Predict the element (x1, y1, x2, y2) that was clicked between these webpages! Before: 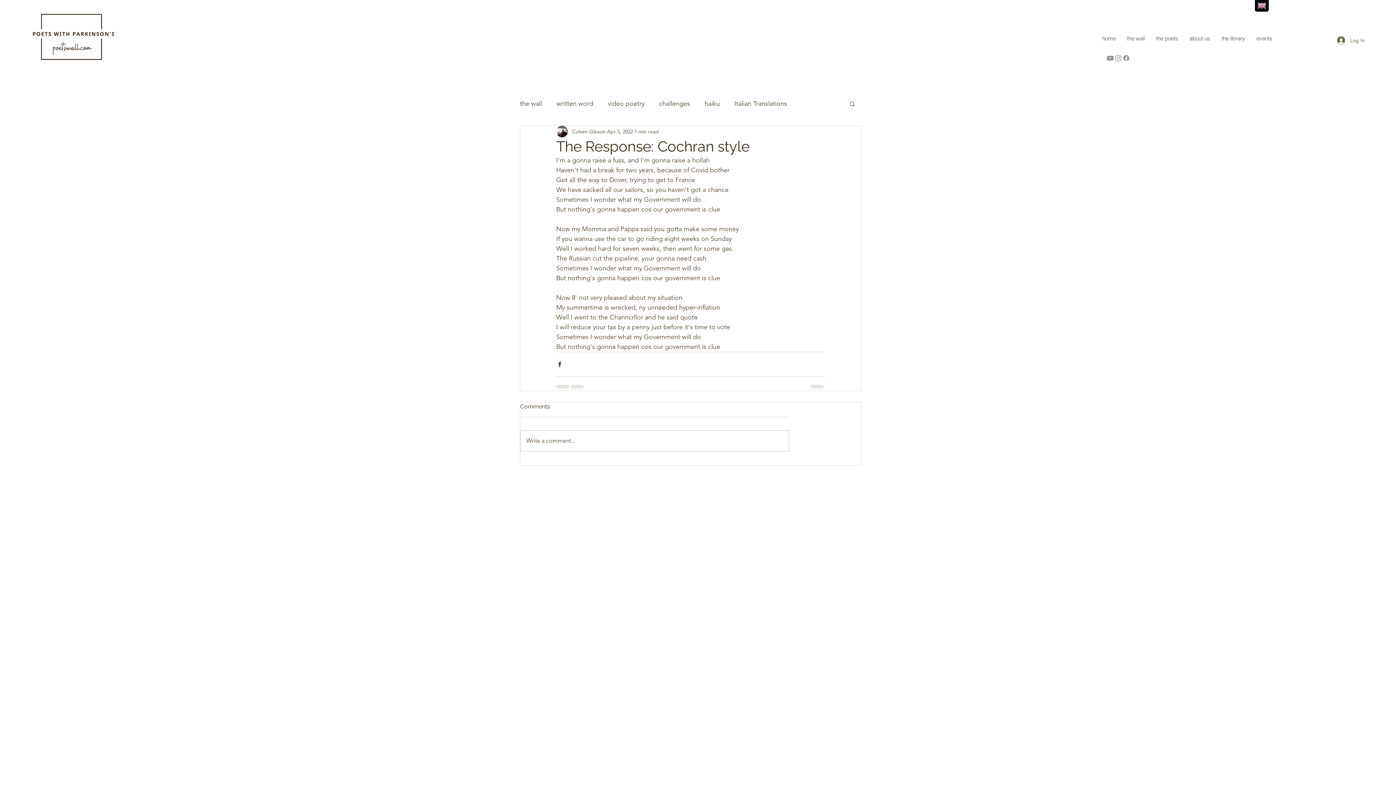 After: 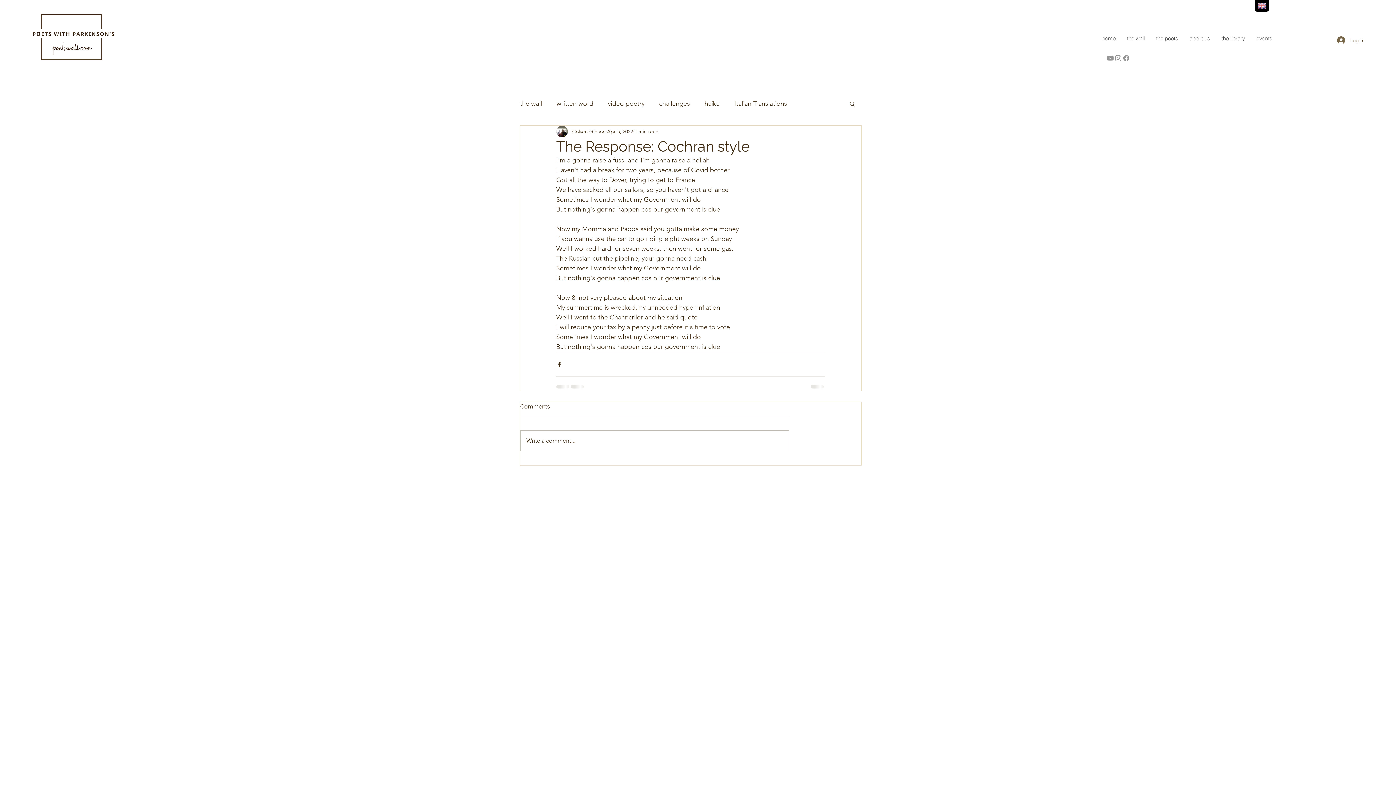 Action: bbox: (1106, 54, 1114, 62) label: Youtube       